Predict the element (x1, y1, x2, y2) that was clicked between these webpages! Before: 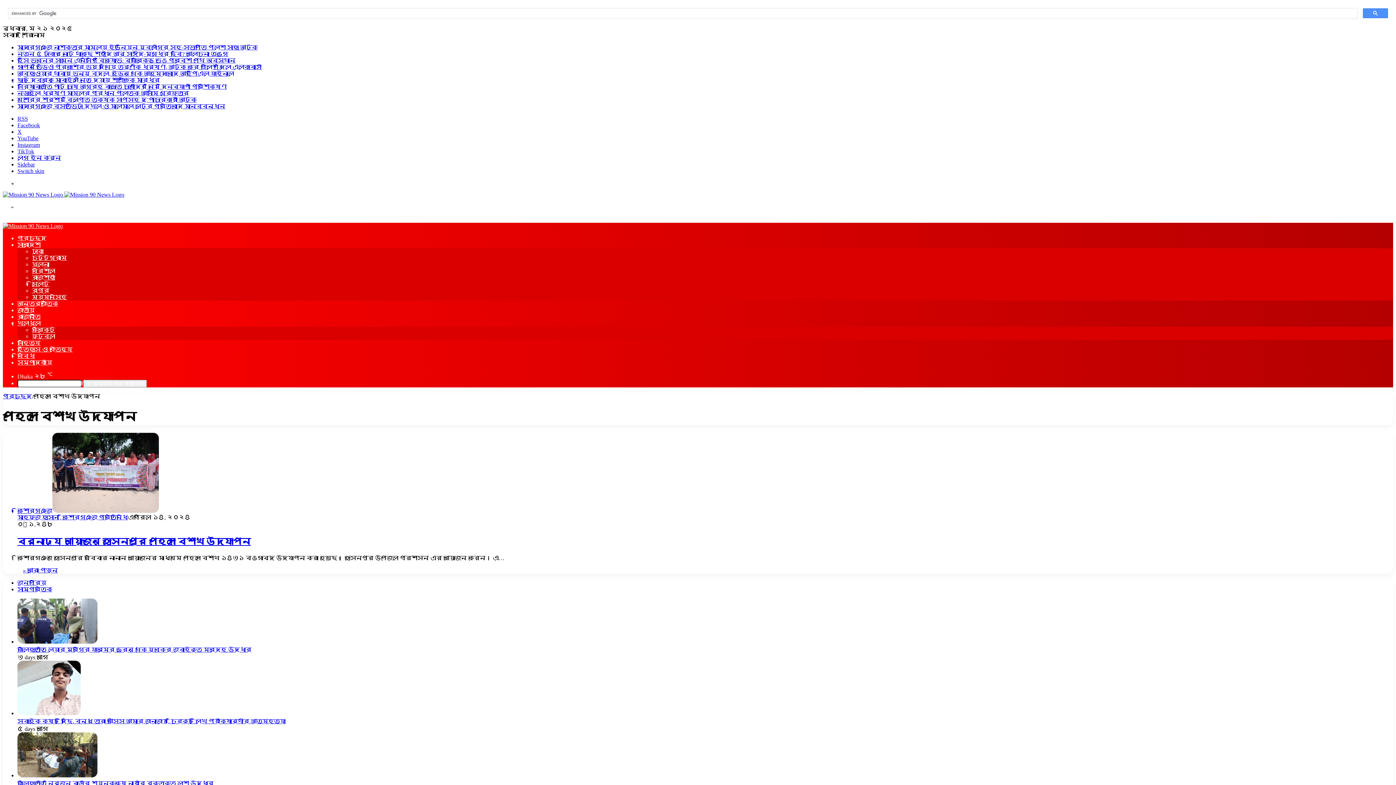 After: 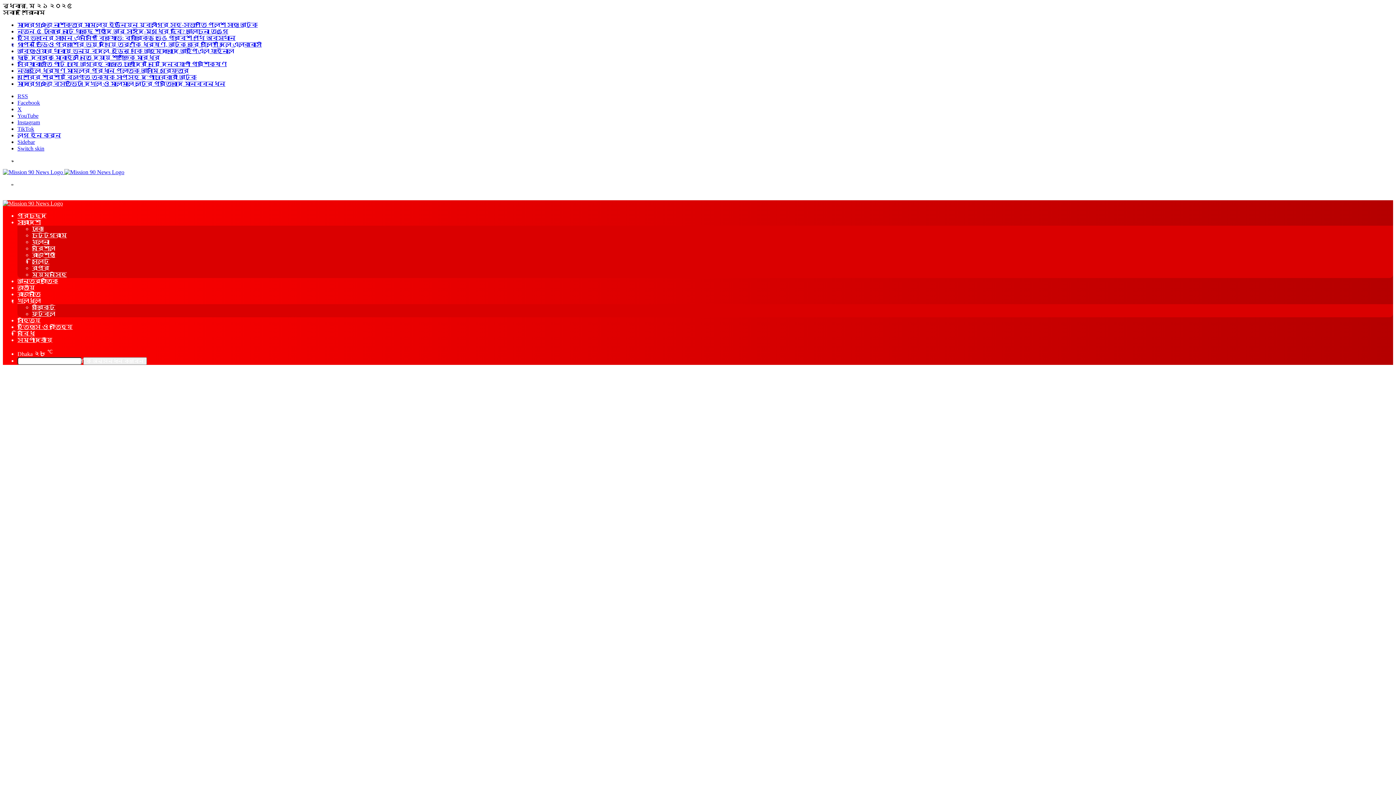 Action: label: বিবিধ bbox: (17, 353, 34, 359)